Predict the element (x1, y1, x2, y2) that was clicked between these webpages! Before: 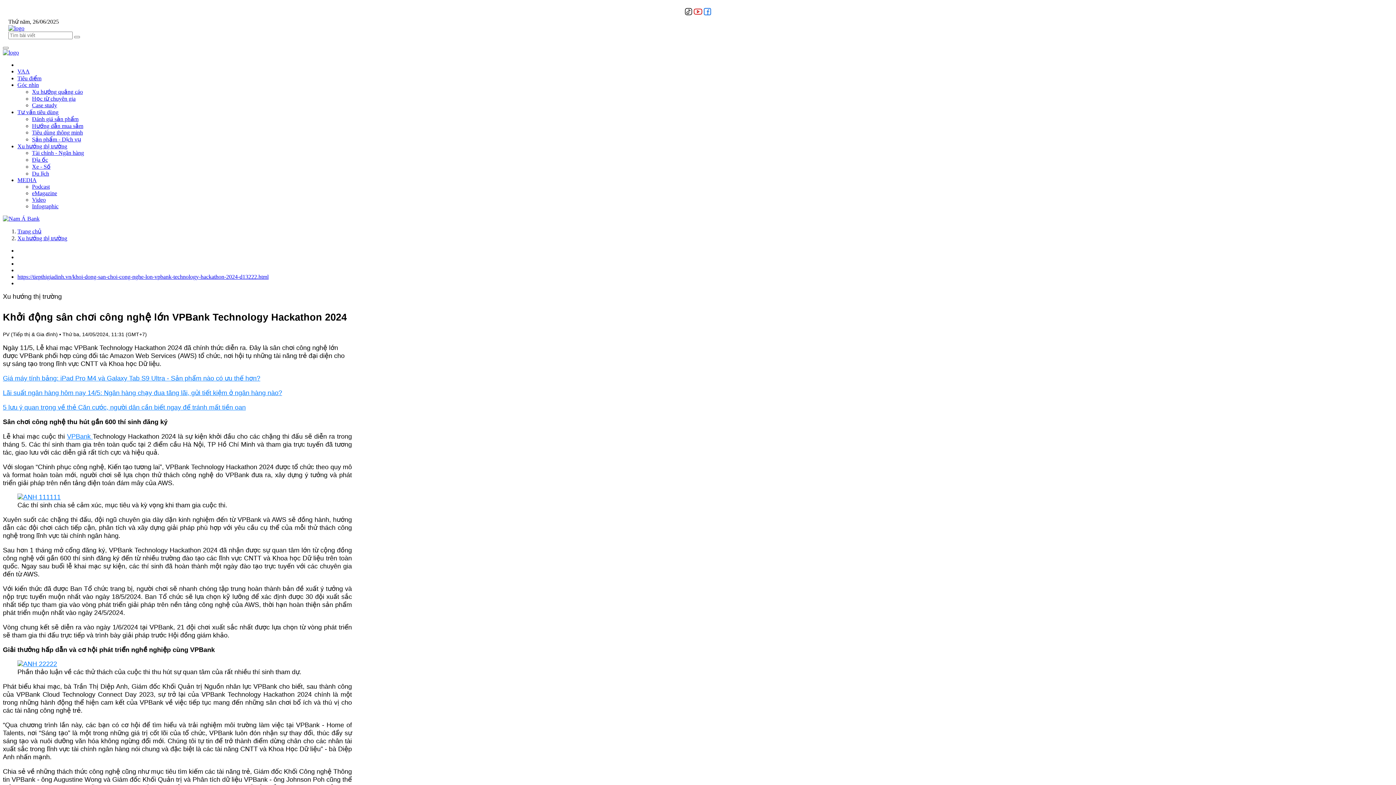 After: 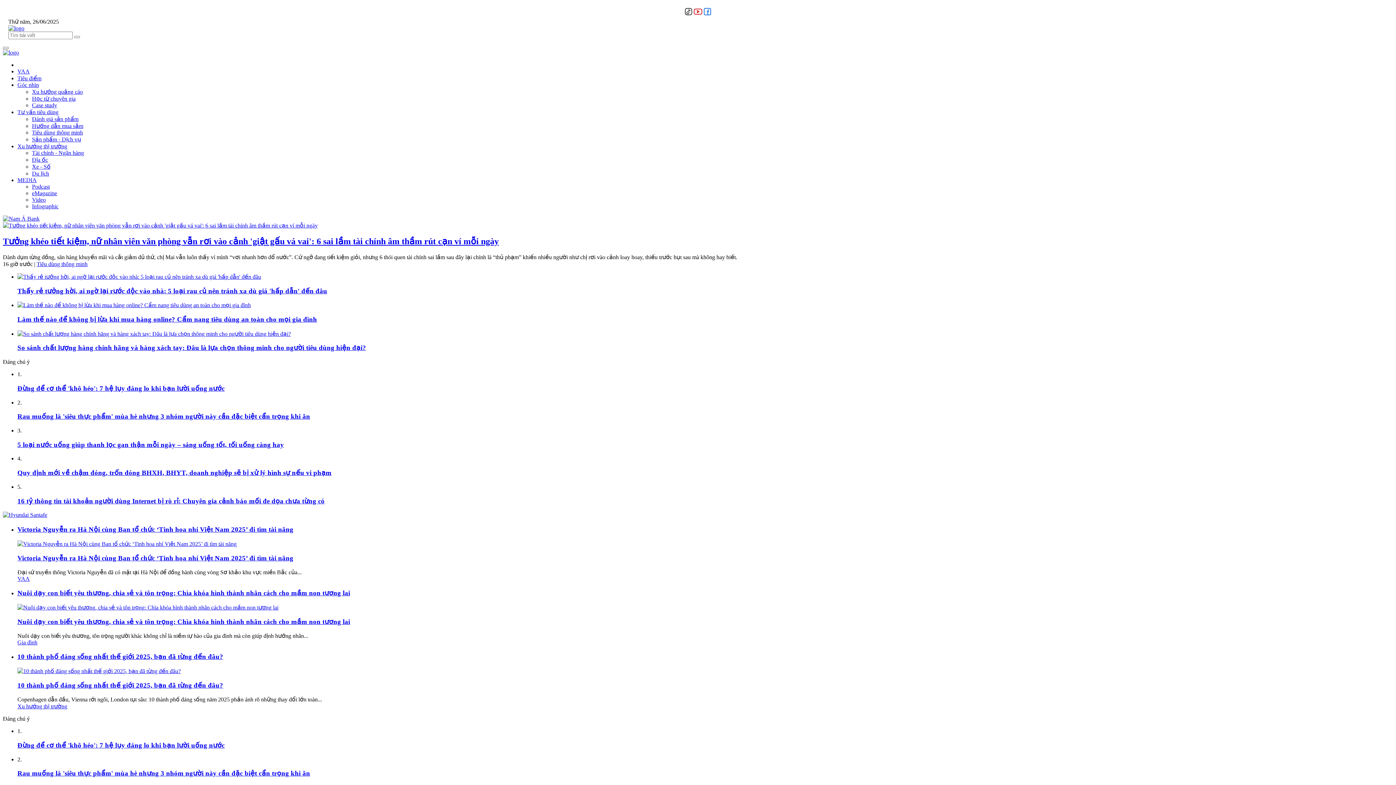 Action: bbox: (8, 25, 24, 31)